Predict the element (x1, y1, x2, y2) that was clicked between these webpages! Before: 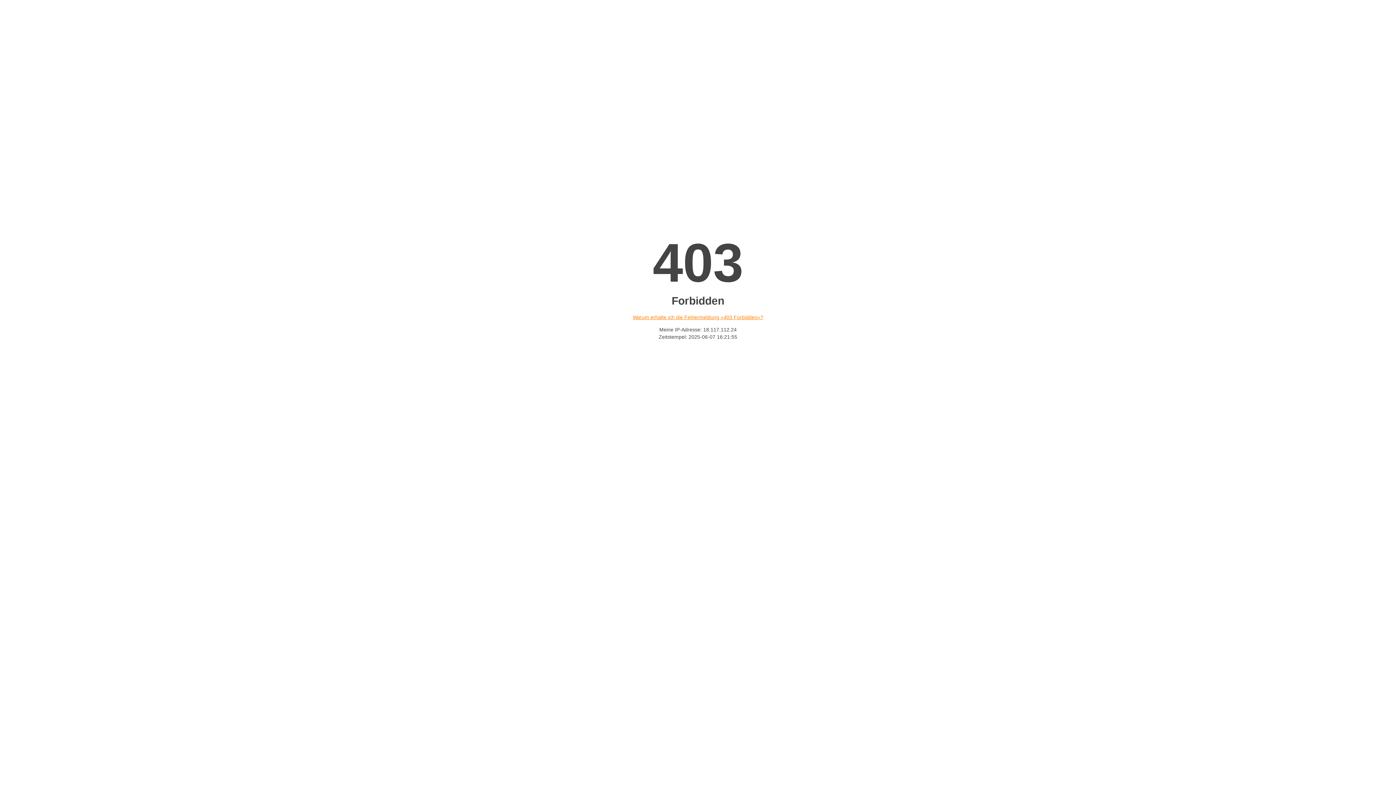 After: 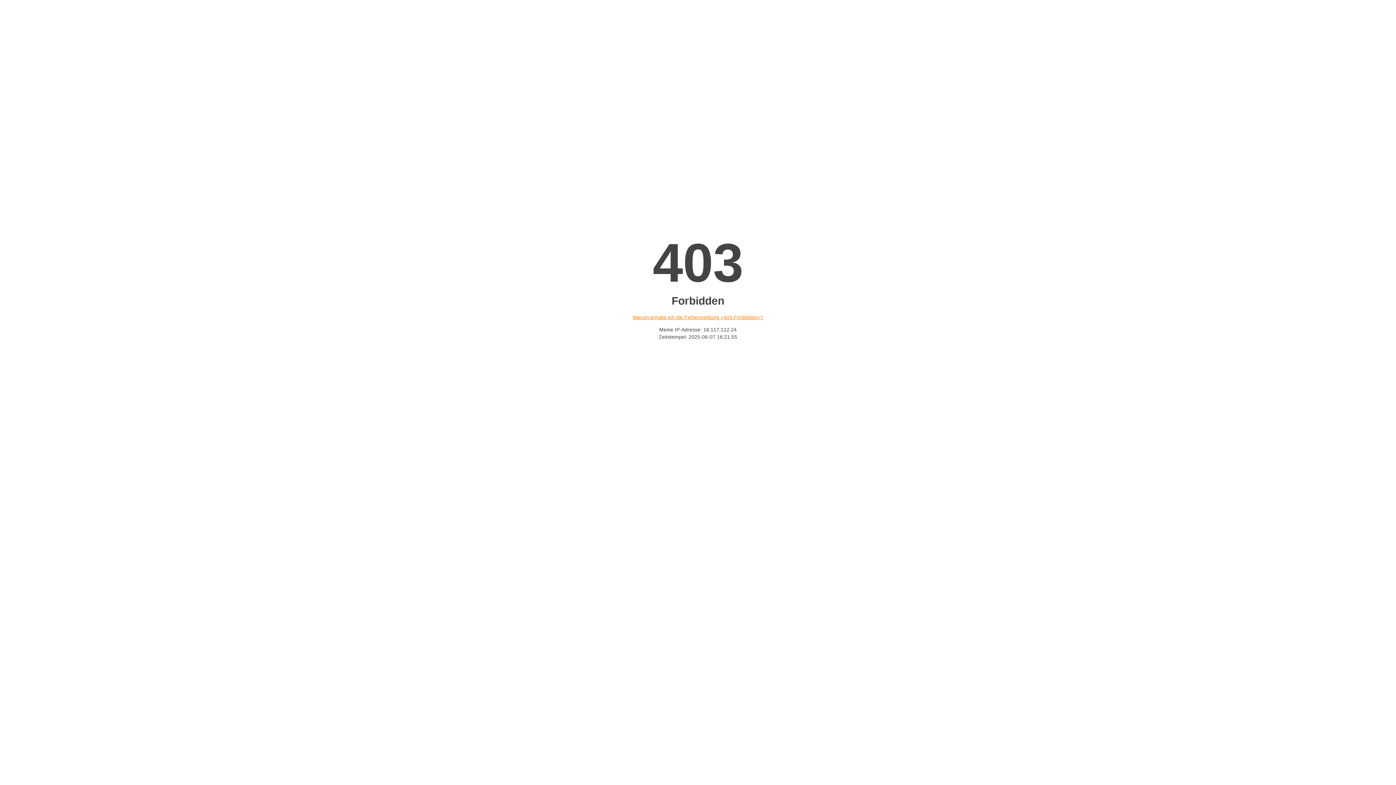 Action: bbox: (632, 314, 763, 320) label: Warum erhalte ich die Fehlermeldung «403 Forbidden»?